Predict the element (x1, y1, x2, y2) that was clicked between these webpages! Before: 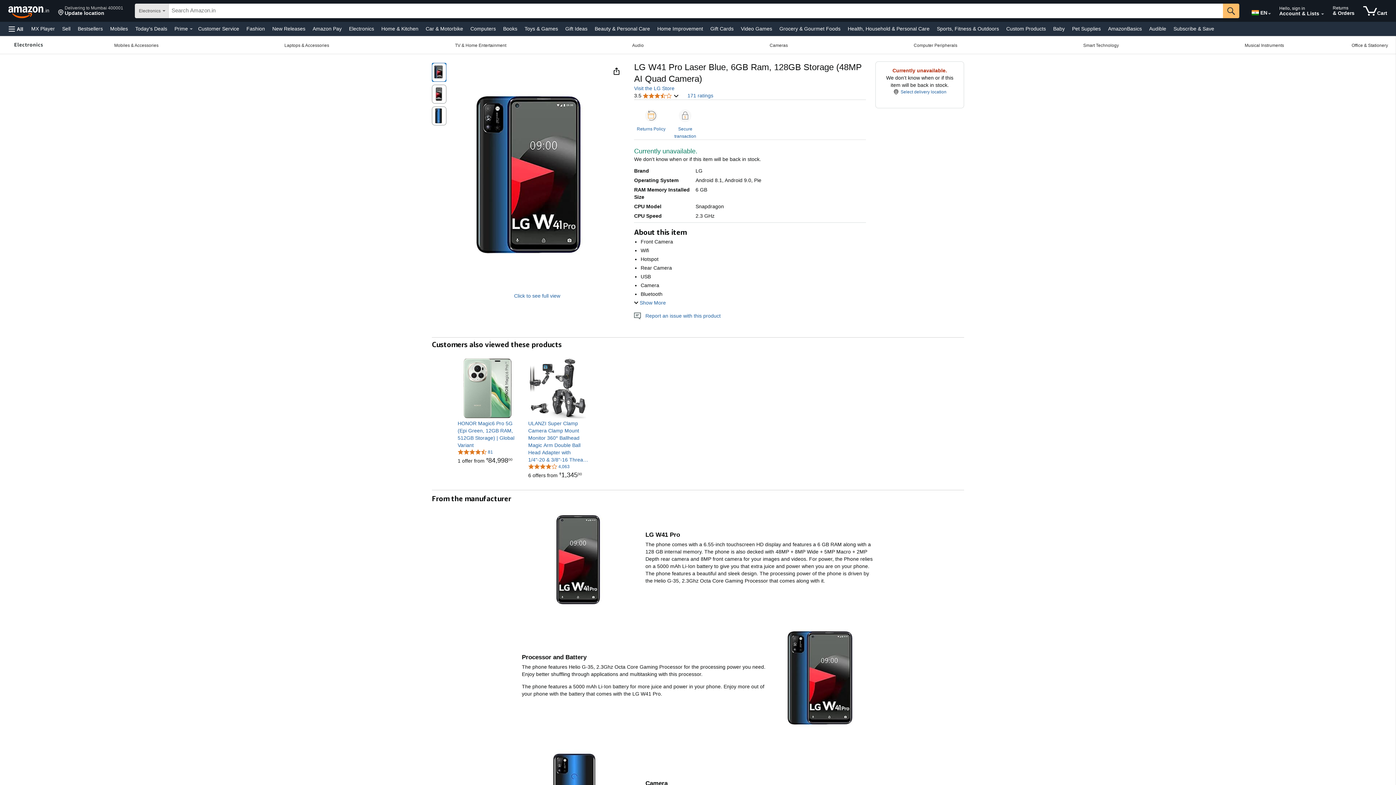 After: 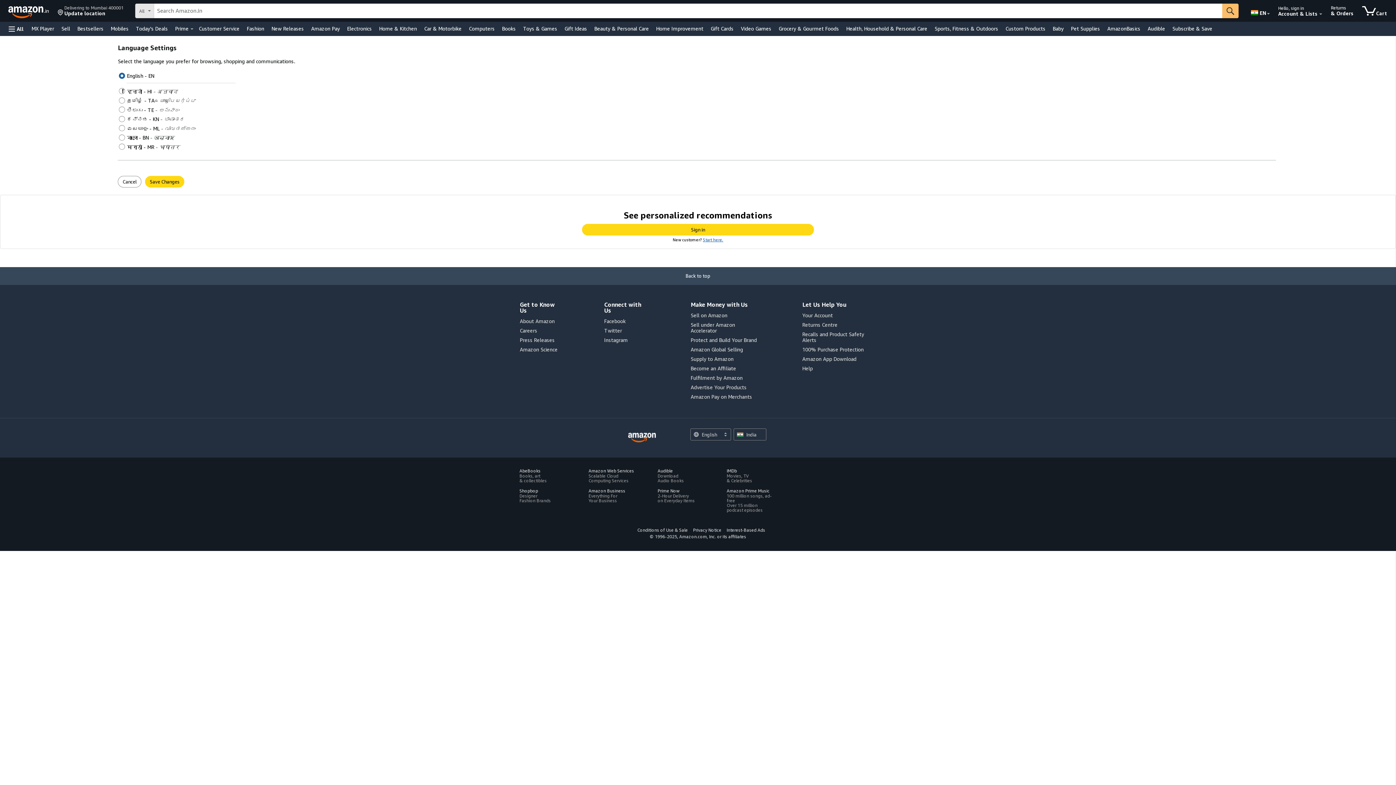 Action: label: Choose a language for shopping in Amazon India. The current selection is English (EN).
 bbox: (1250, 2, 1267, 20)